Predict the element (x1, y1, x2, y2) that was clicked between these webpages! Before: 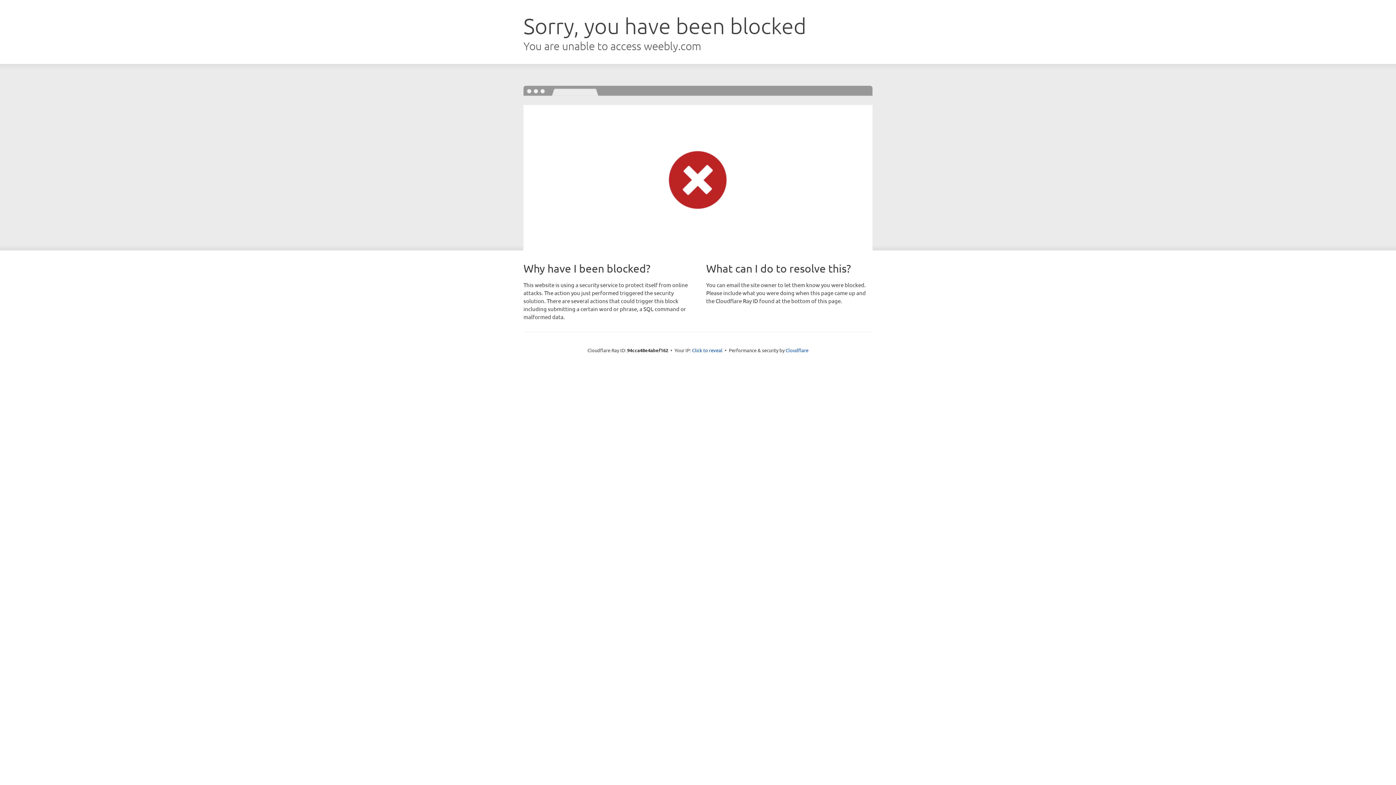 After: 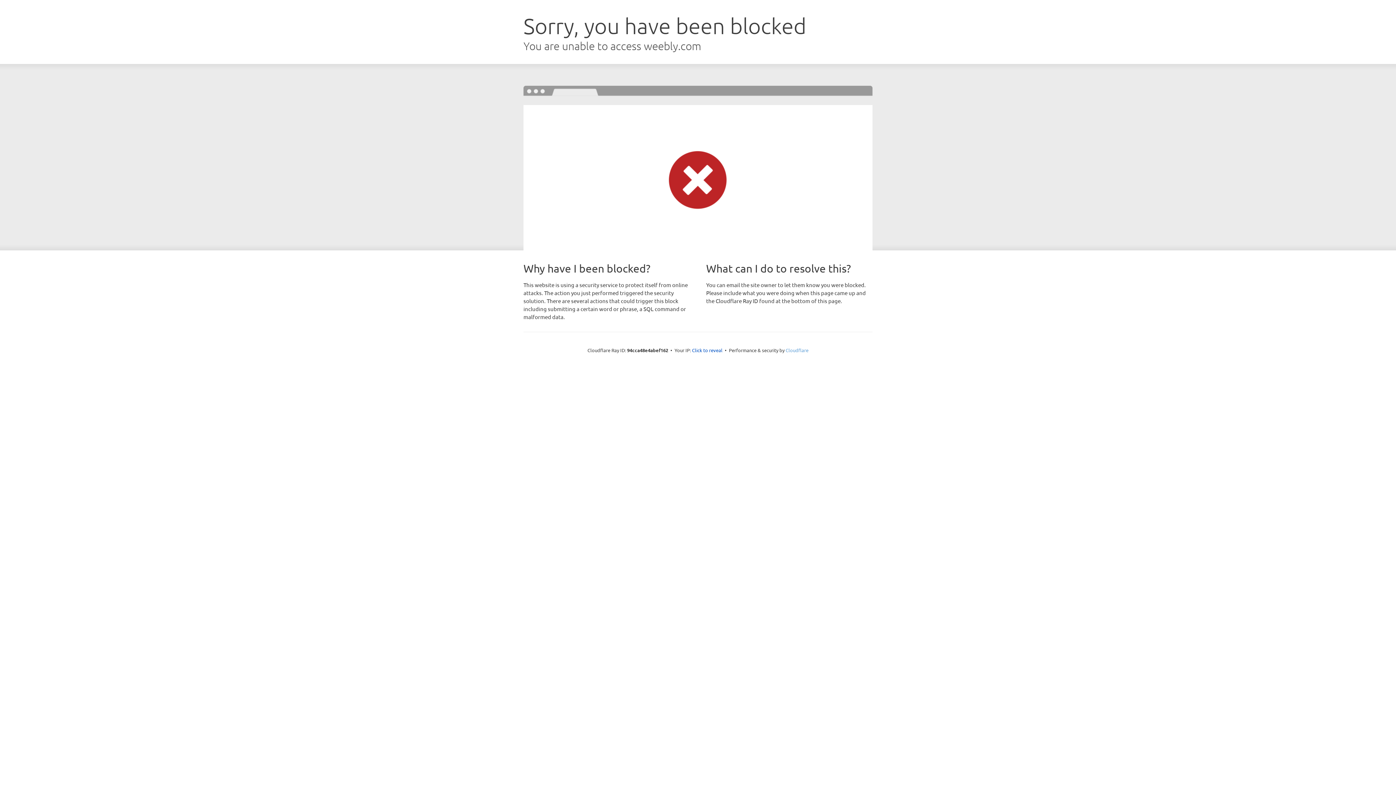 Action: bbox: (785, 347, 808, 353) label: Cloudflare